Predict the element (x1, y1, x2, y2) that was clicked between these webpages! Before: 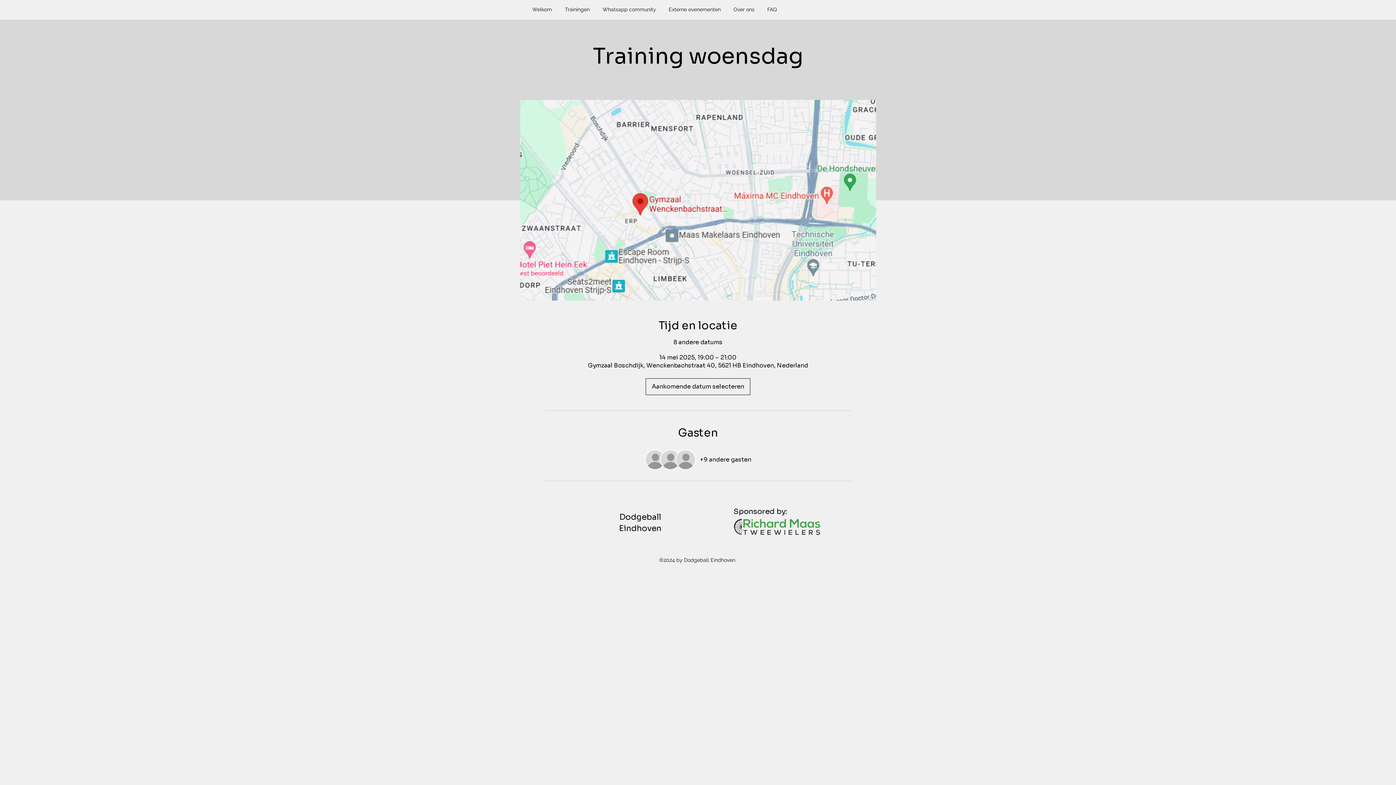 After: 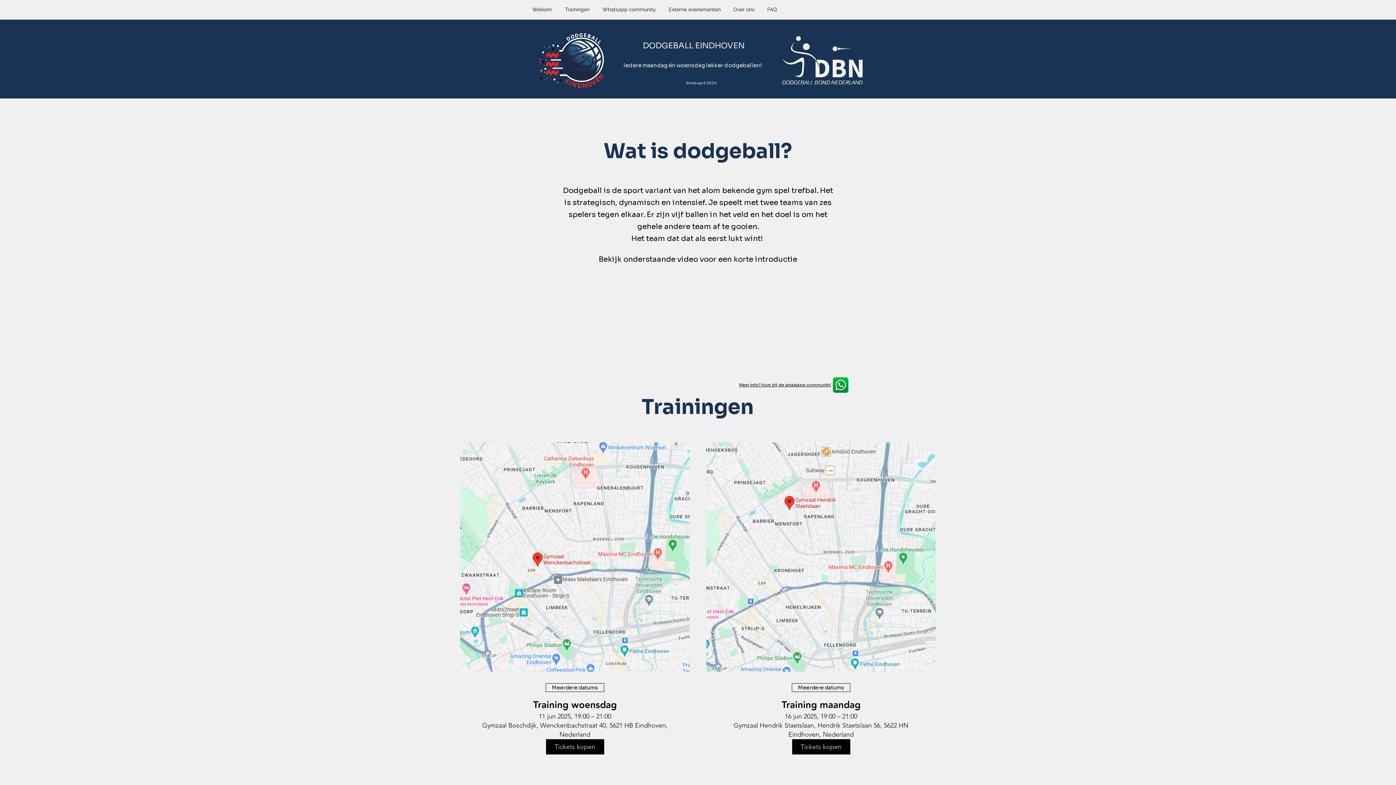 Action: label: Trainingen bbox: (558, 2, 596, 16)